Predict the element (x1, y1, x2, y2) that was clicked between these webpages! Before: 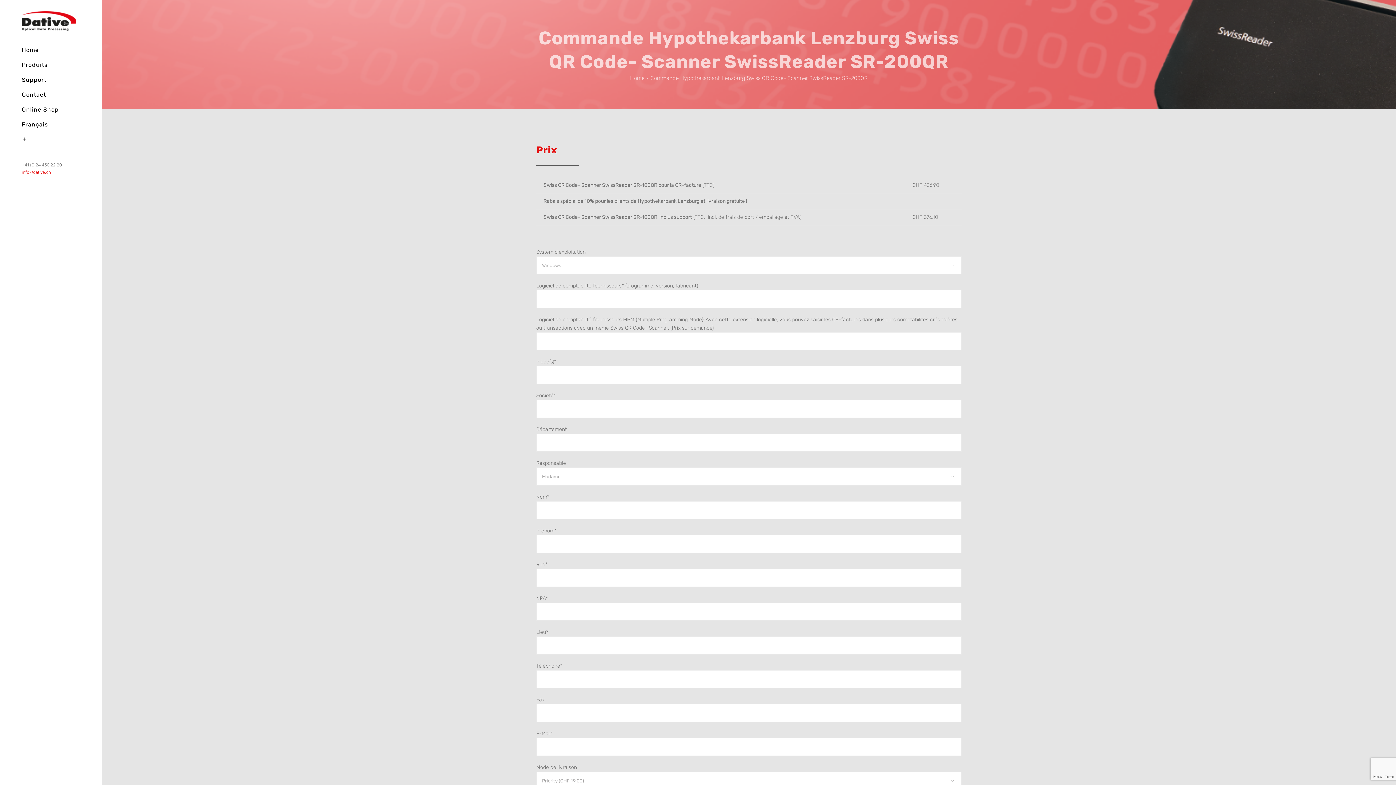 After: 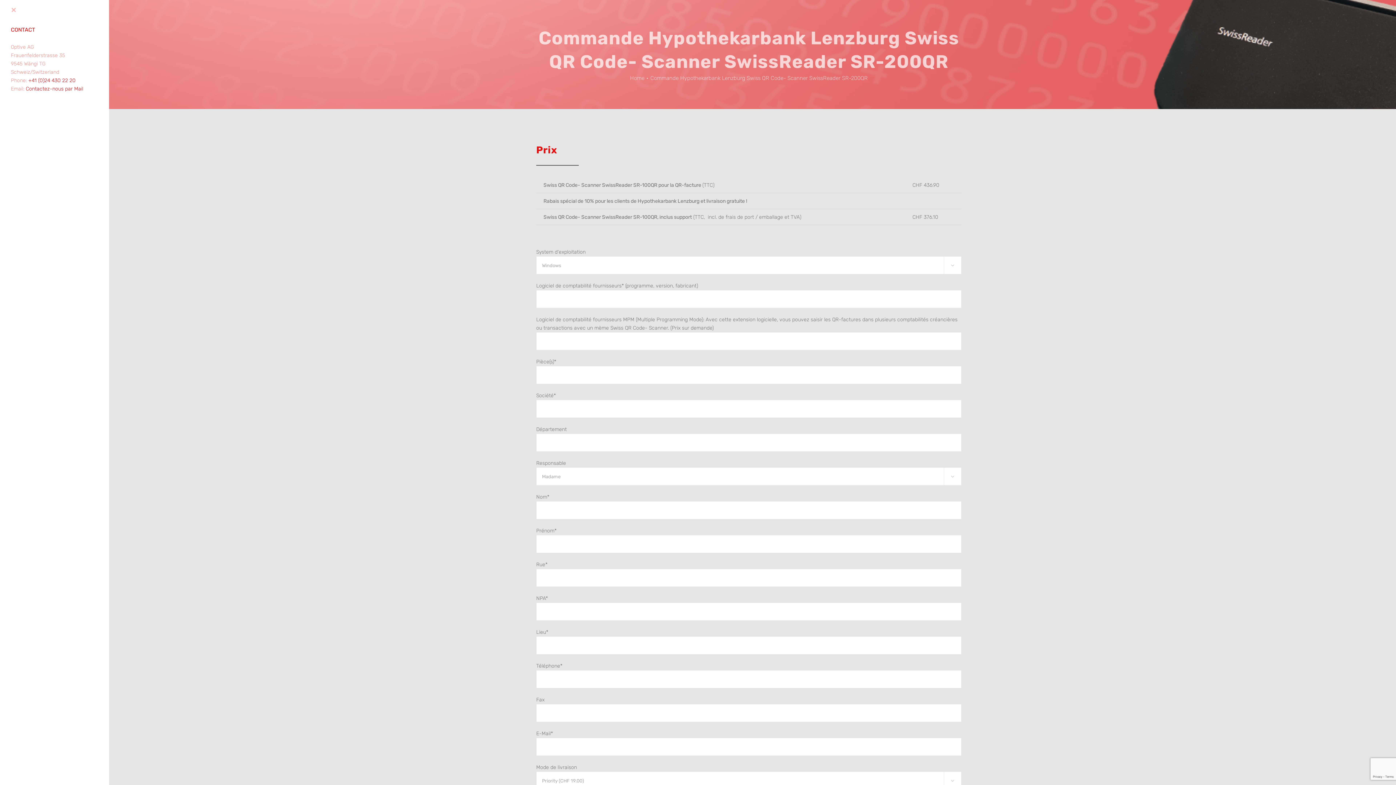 Action: bbox: (0, 132, 101, 146) label: Toggle Sliding Bar